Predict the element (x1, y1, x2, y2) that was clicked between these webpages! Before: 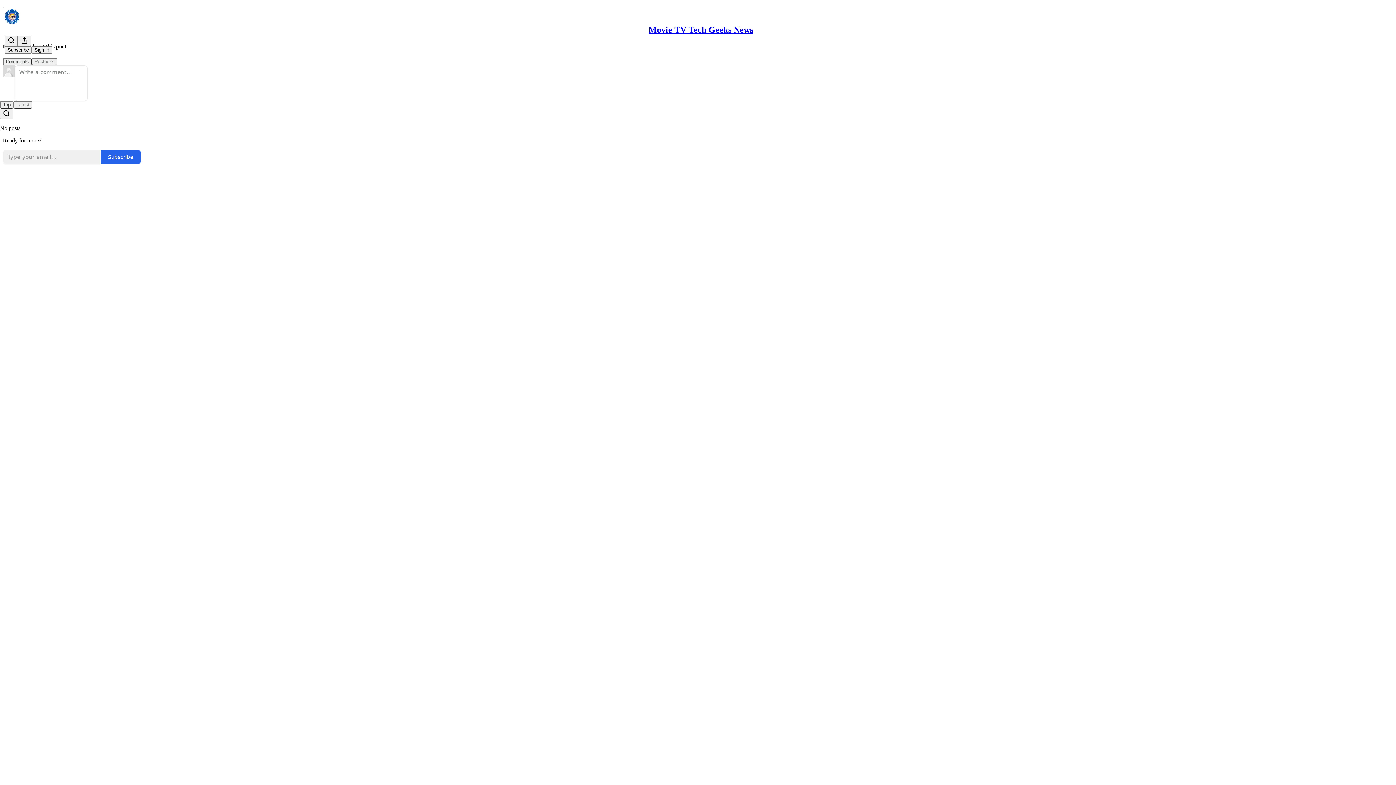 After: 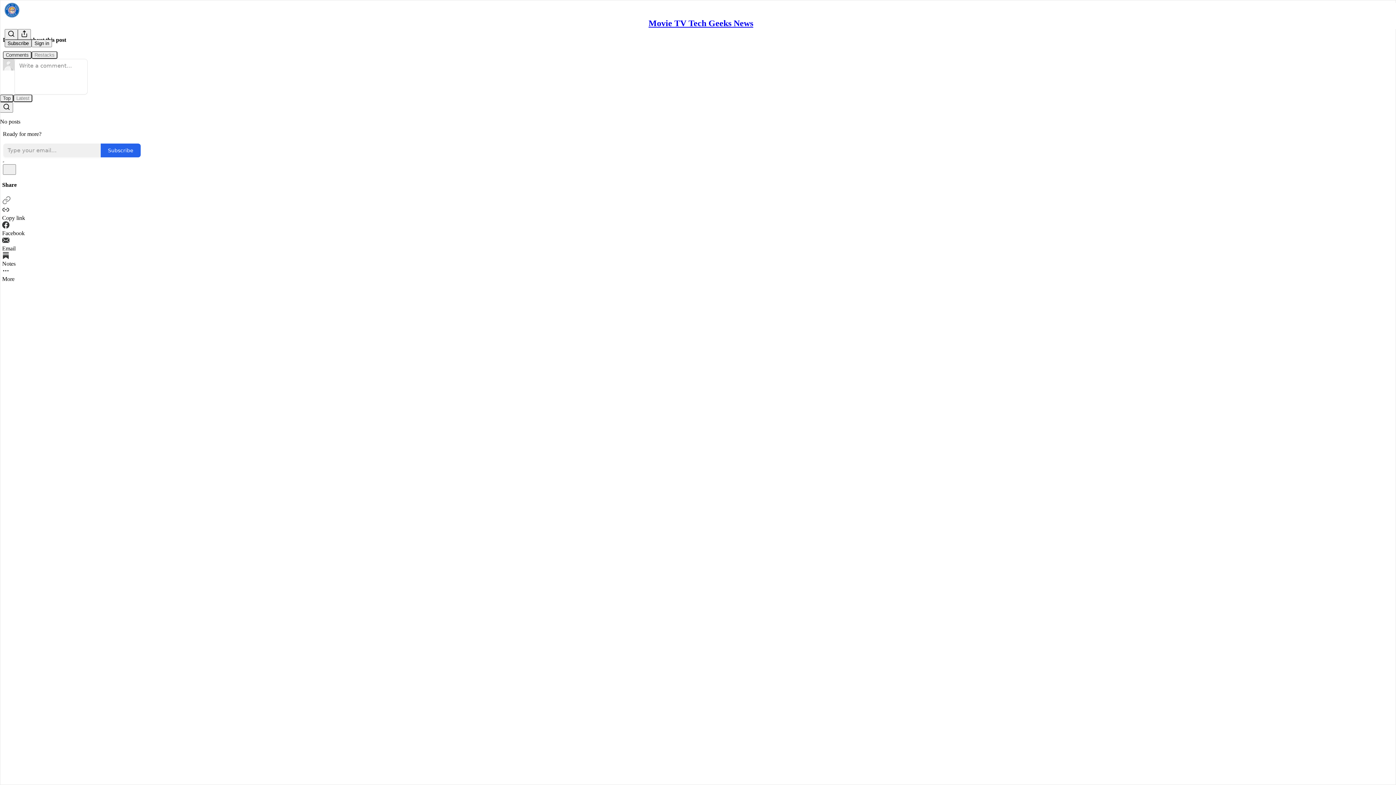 Action: bbox: (4, 35, 17, 46) label: Search